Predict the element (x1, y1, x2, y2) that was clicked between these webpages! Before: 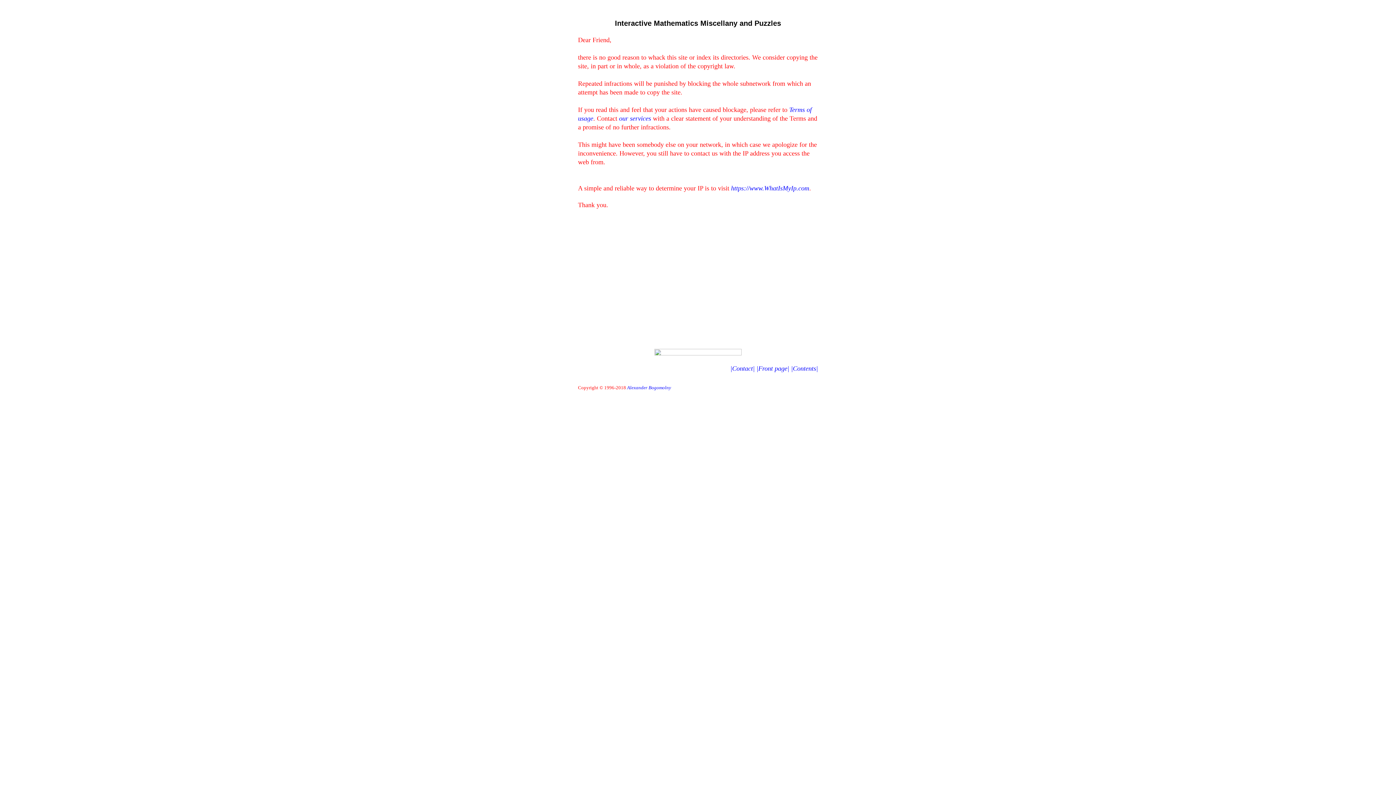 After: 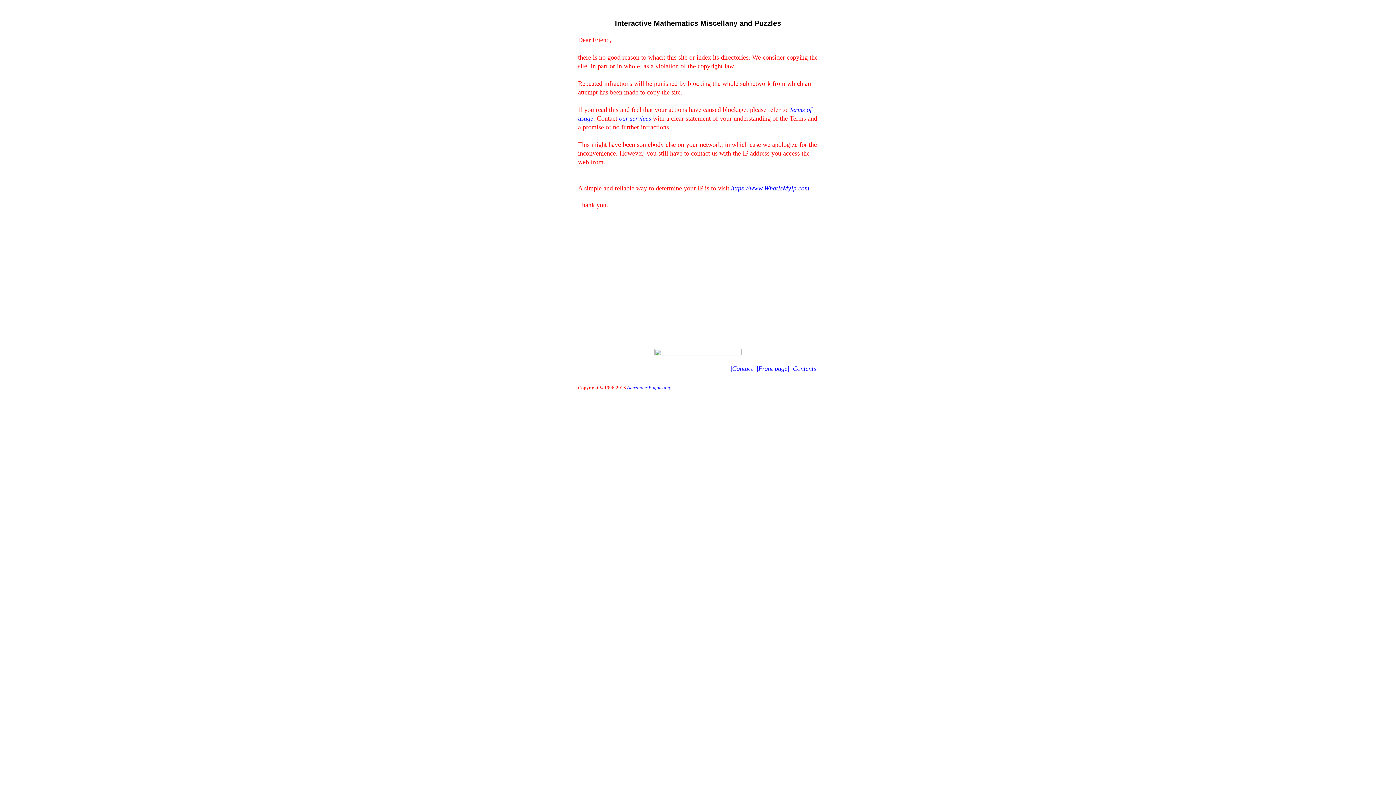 Action: label: Alexander Bogomolny bbox: (627, 384, 671, 390)